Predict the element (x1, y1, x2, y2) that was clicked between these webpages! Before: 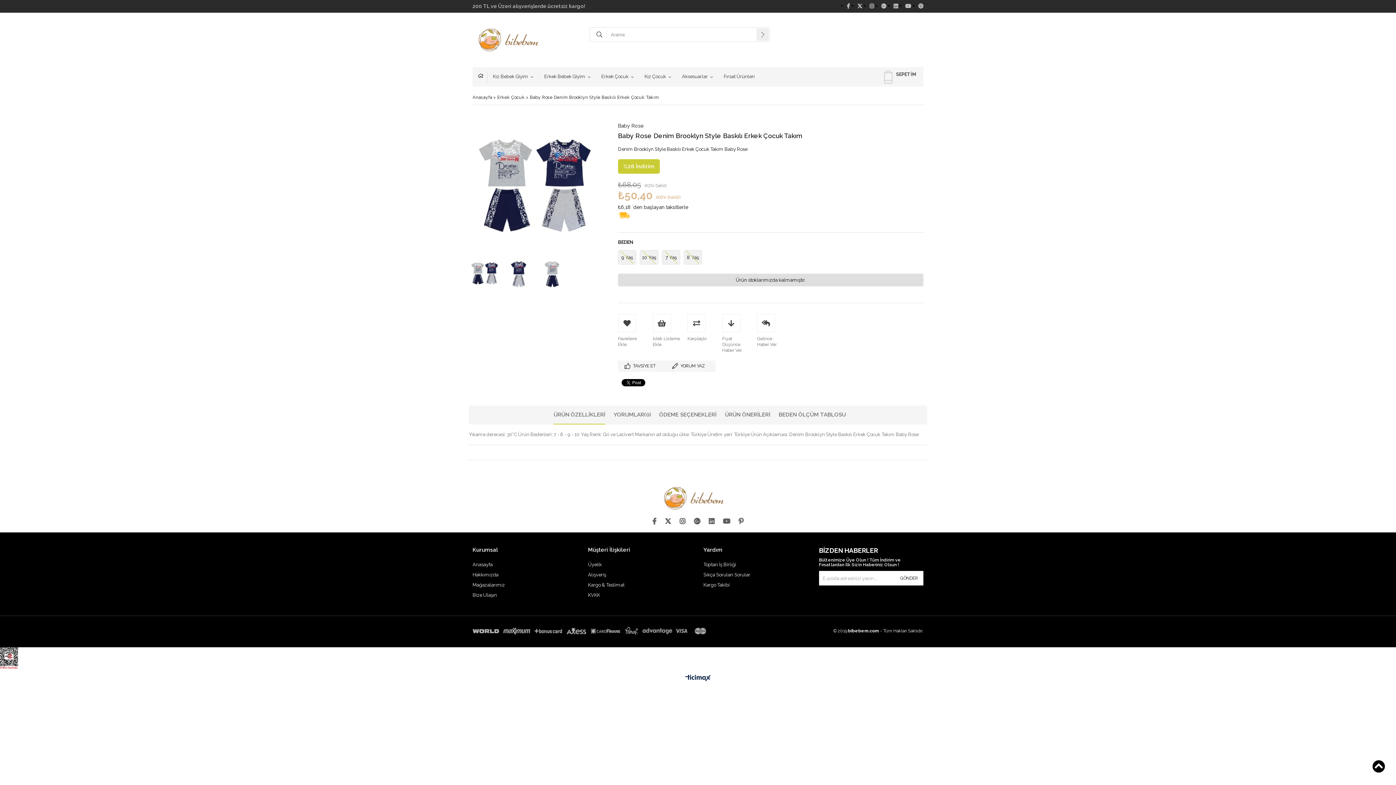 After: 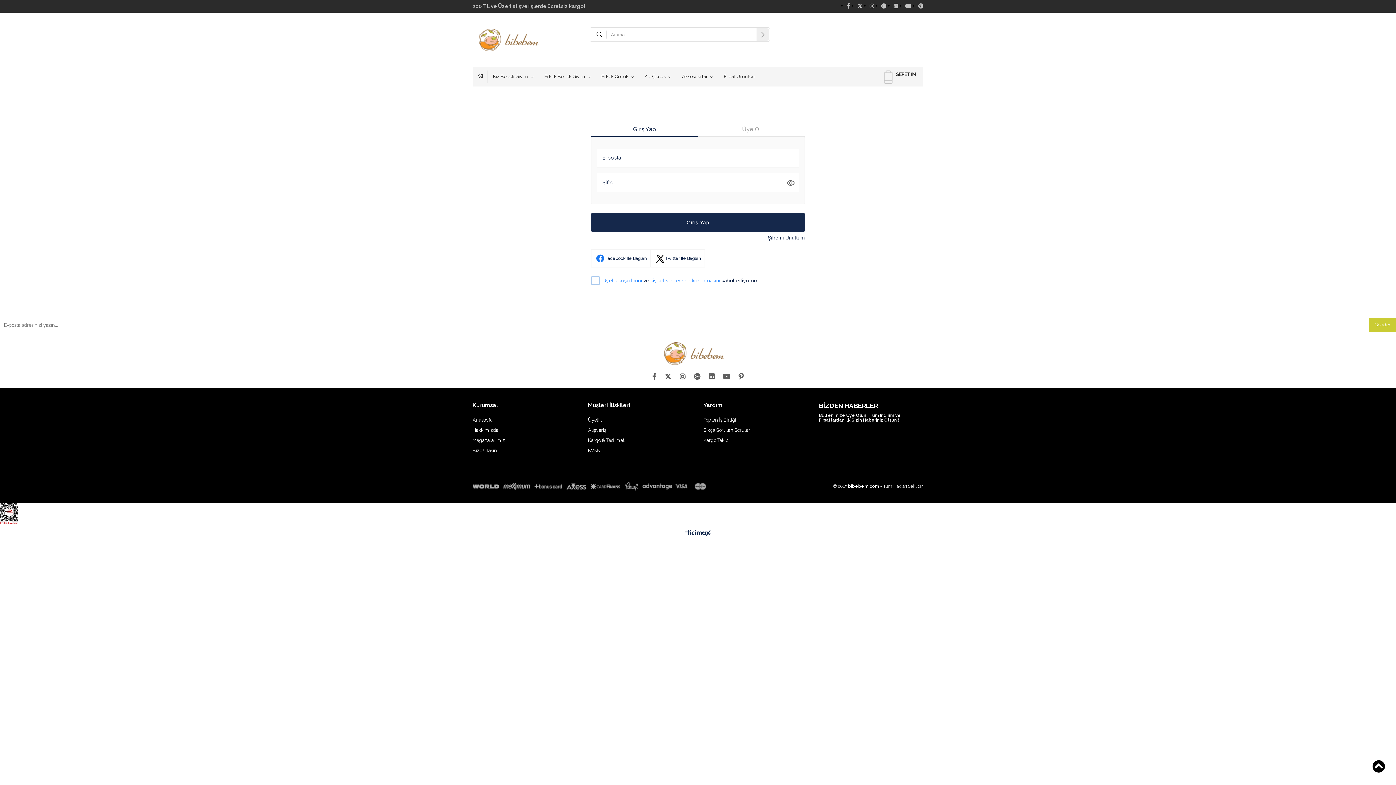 Action: label: Favorilere Ekle bbox: (618, 314, 645, 347)